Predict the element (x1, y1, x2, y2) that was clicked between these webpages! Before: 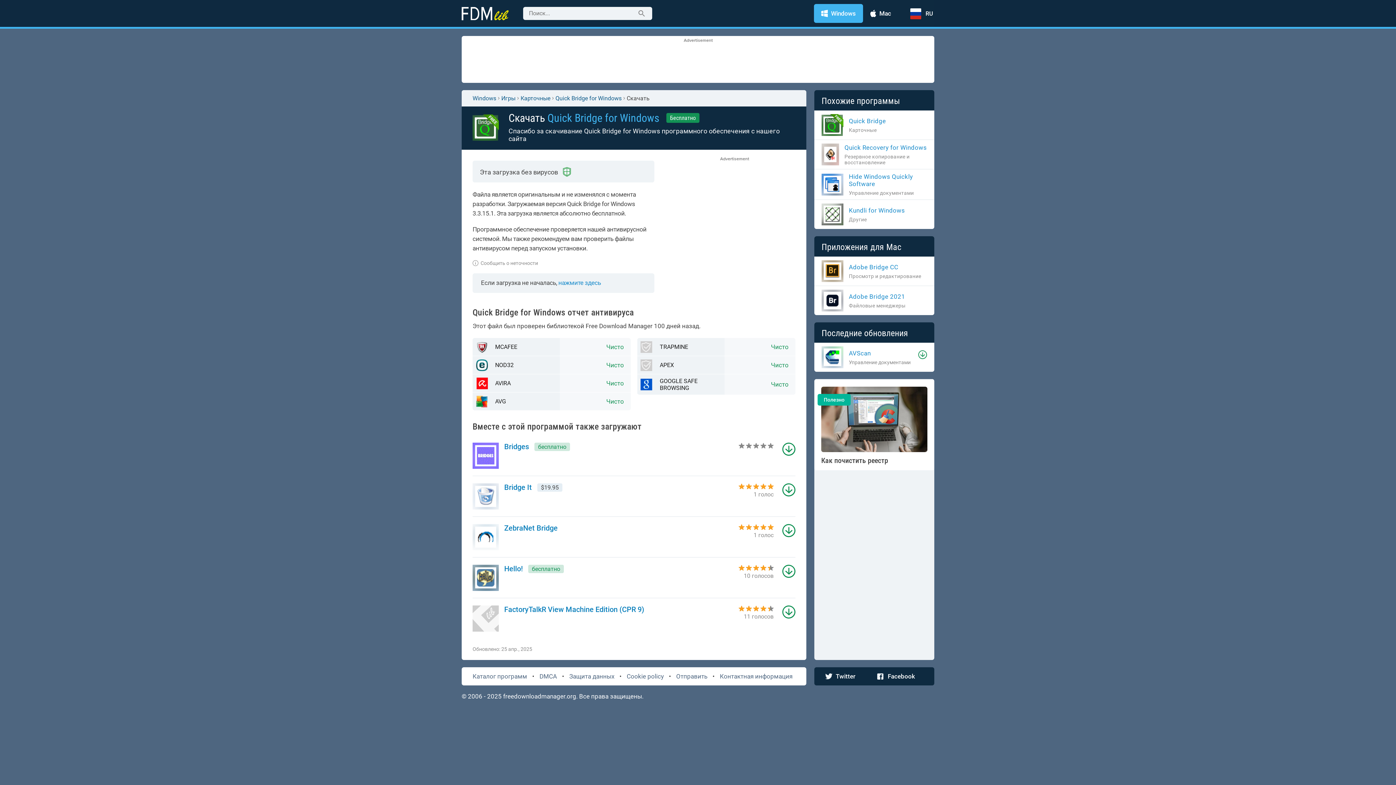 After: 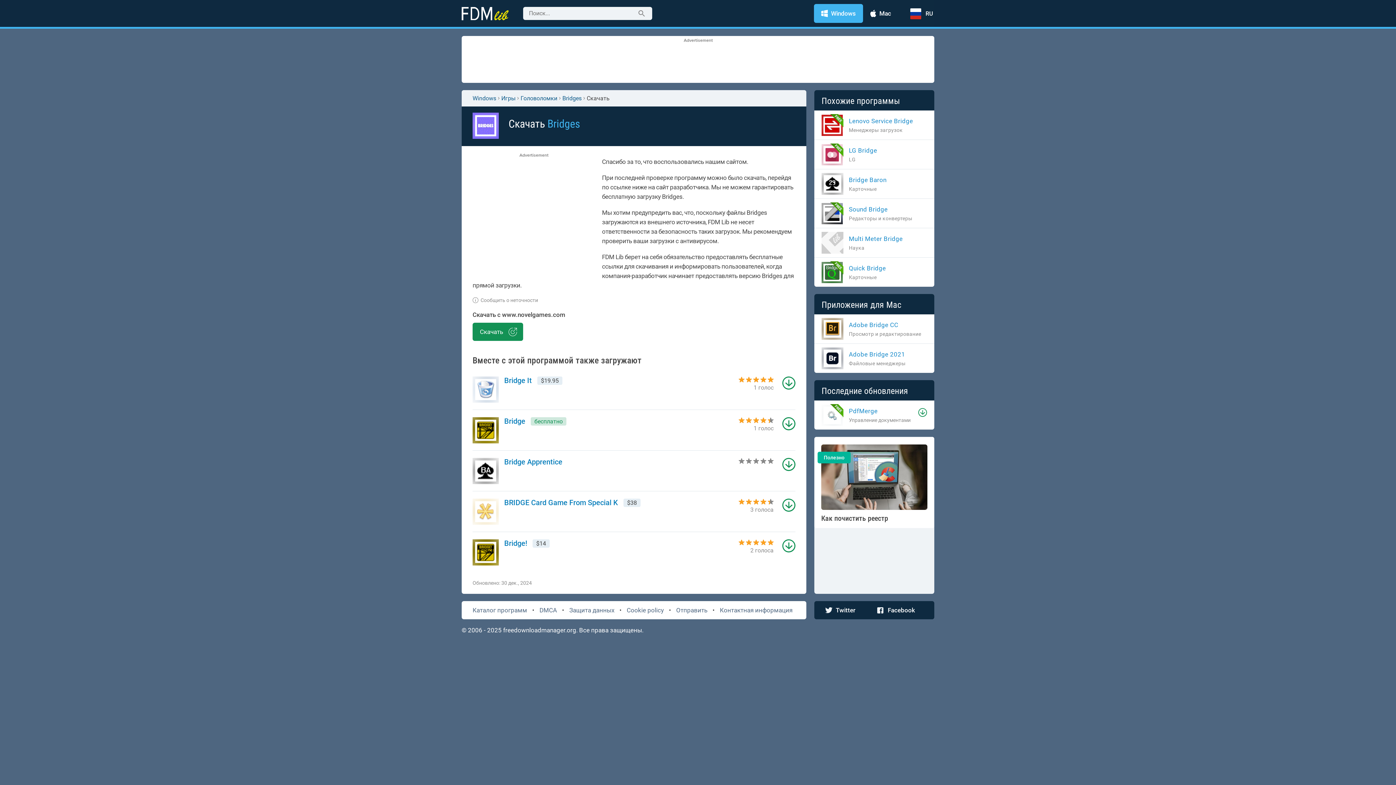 Action: bbox: (782, 442, 795, 456)